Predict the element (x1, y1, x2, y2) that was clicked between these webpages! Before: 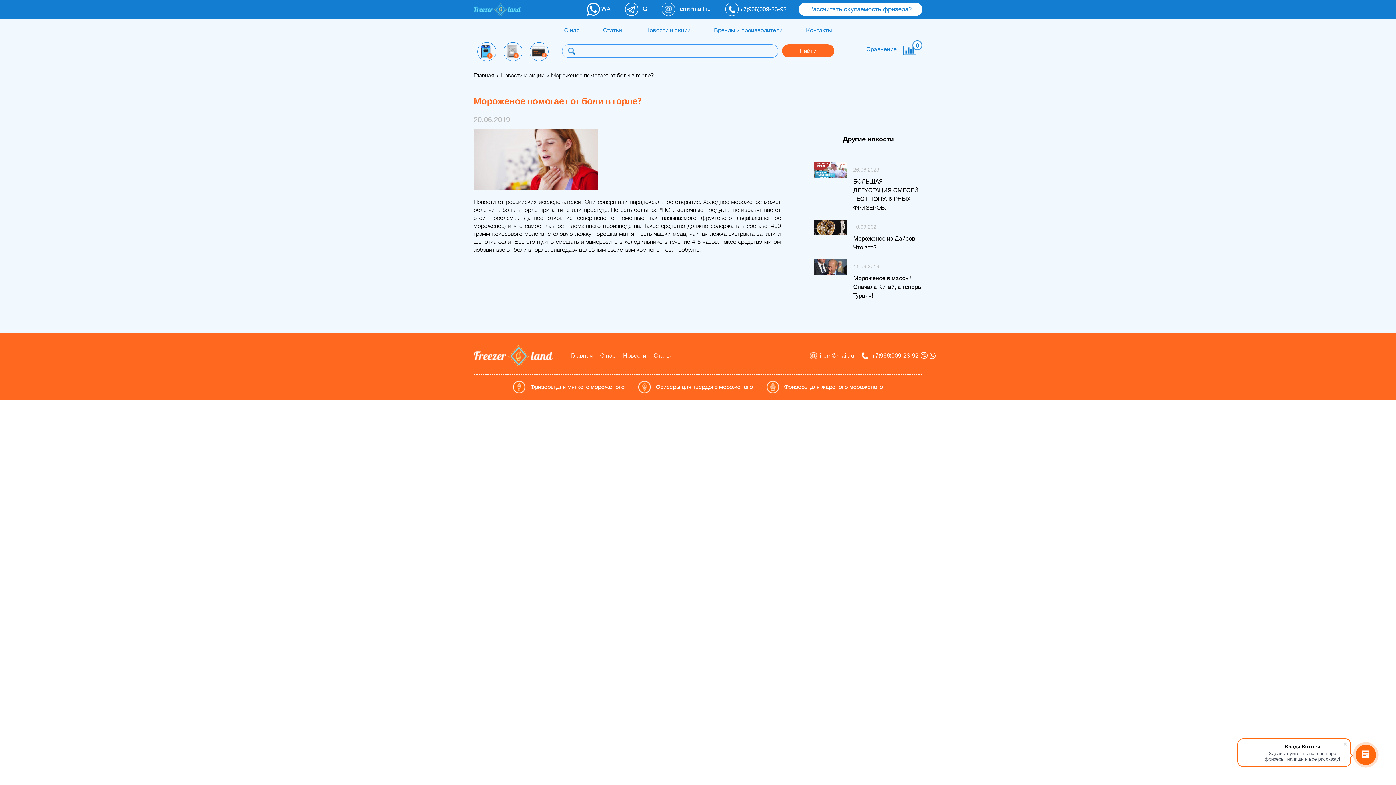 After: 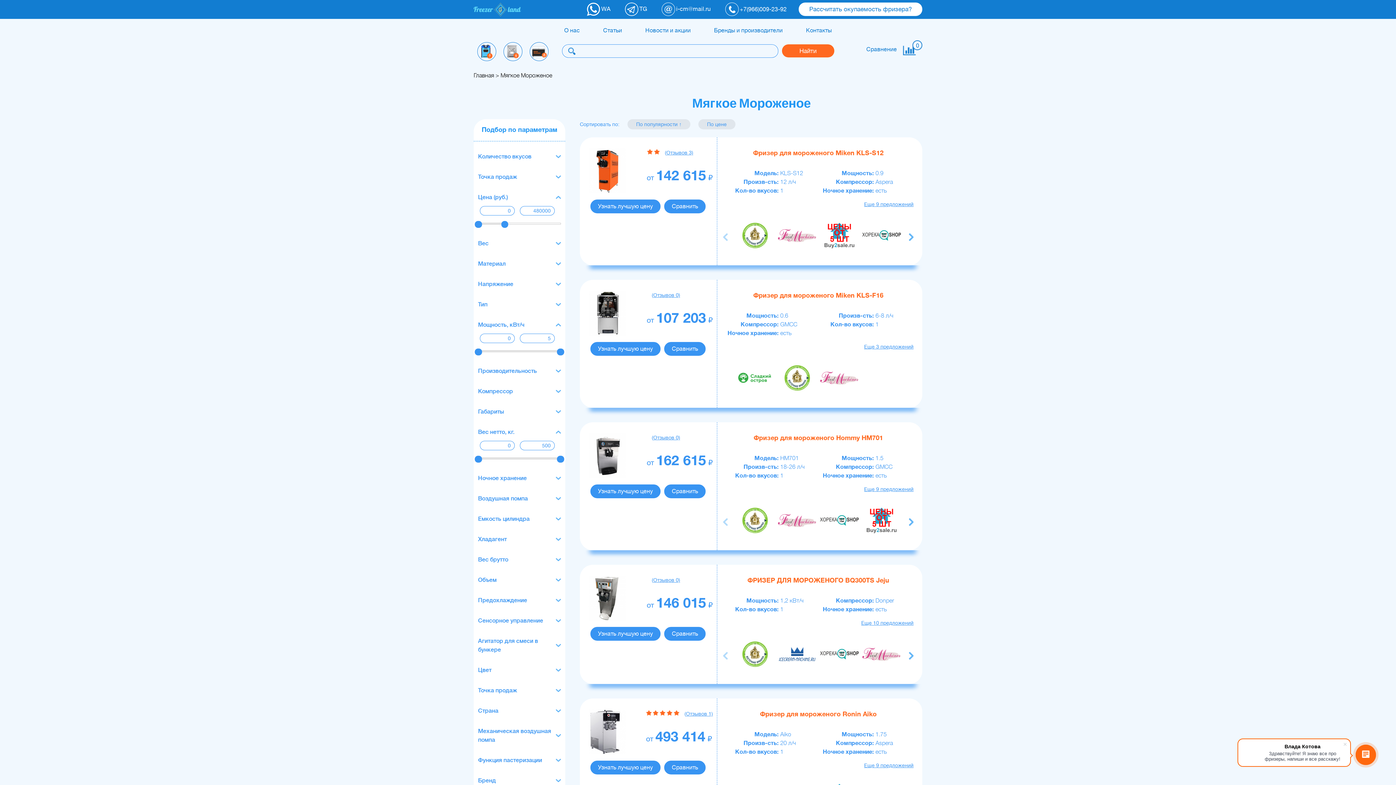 Action: bbox: (477, 42, 496, 61)